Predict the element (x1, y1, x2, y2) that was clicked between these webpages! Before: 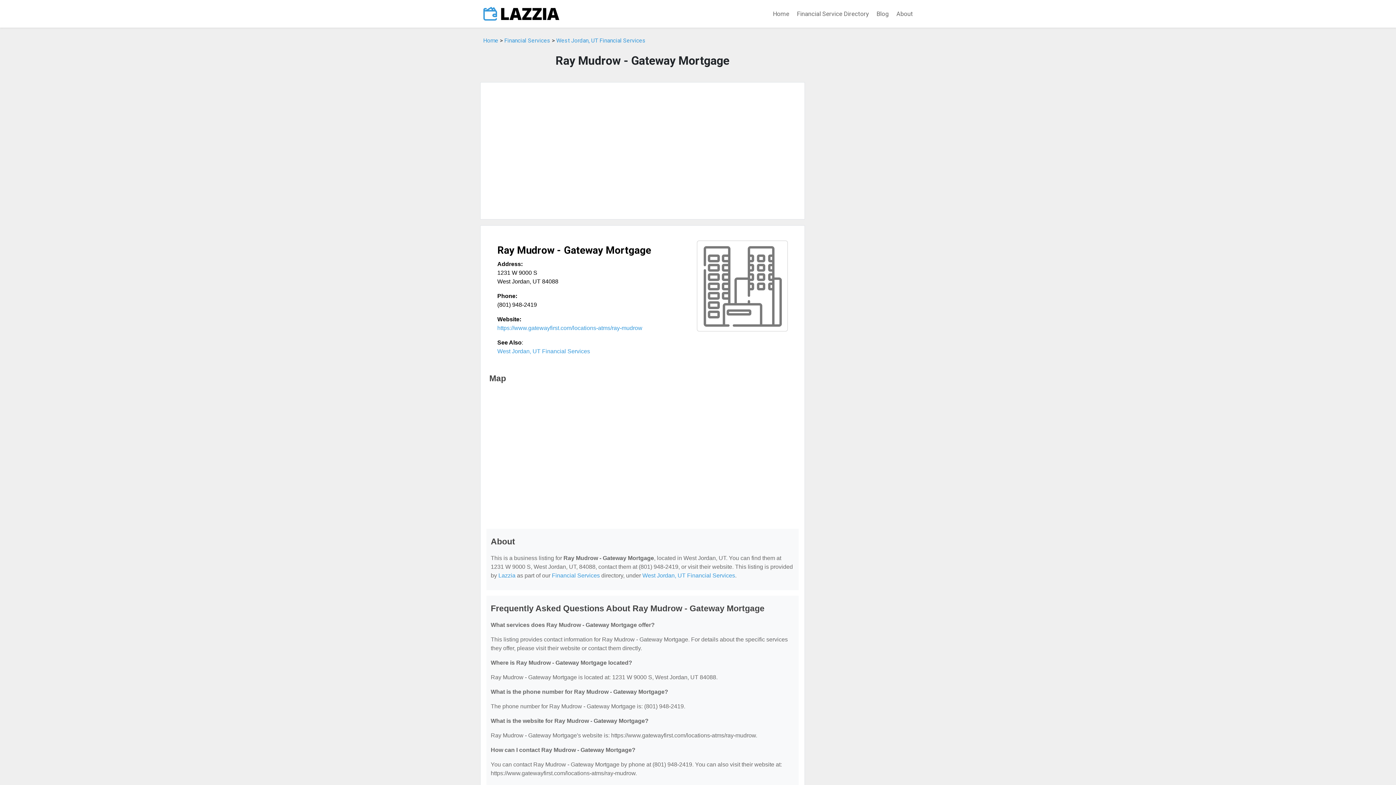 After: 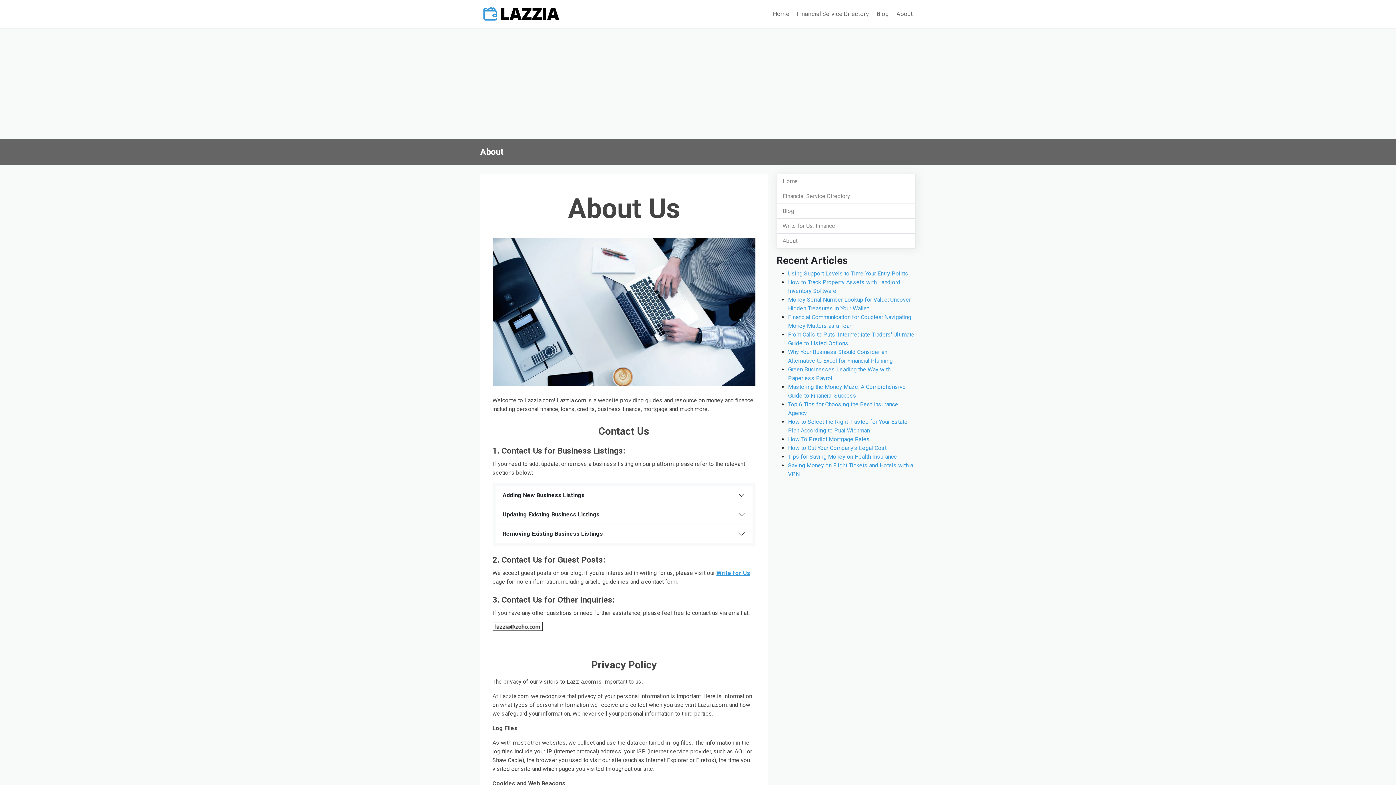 Action: bbox: (893, 6, 916, 21) label: About